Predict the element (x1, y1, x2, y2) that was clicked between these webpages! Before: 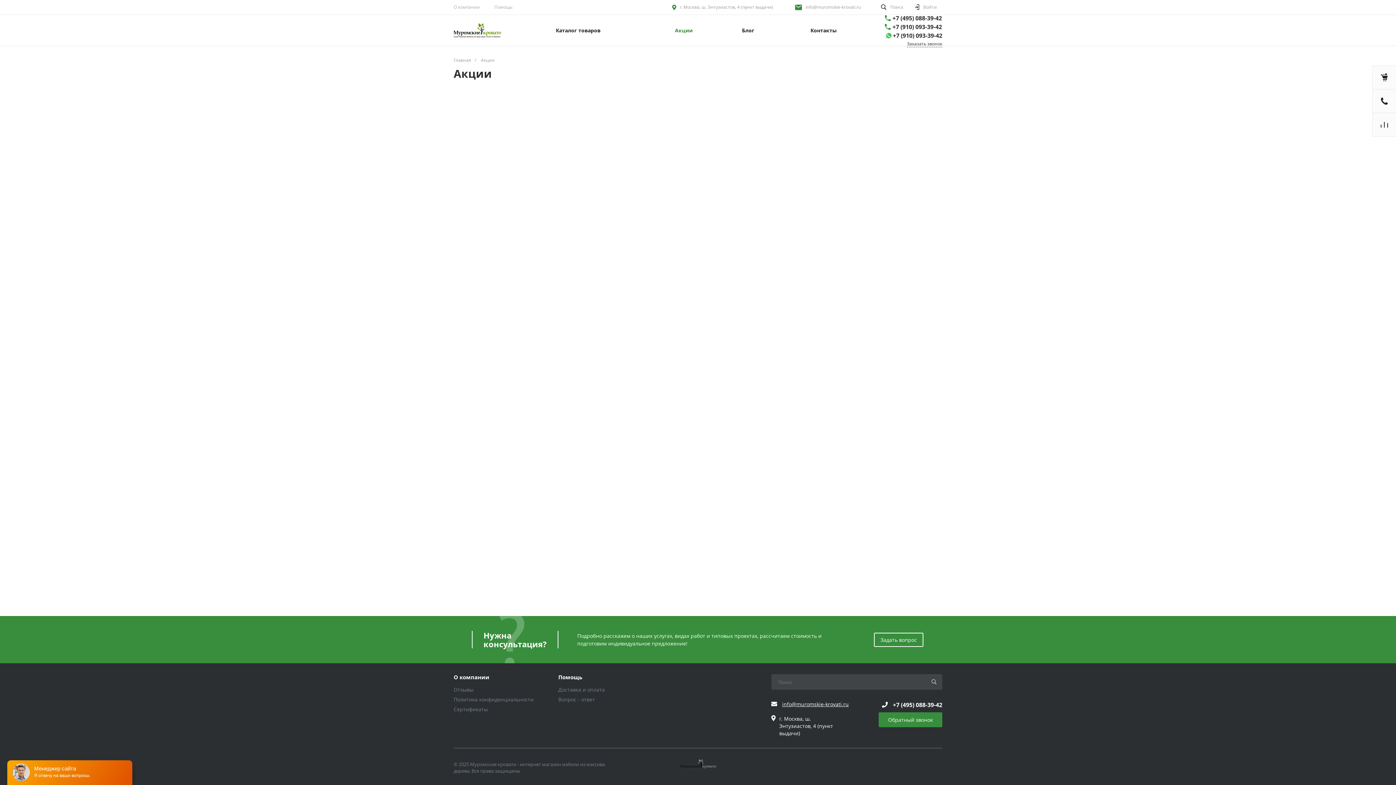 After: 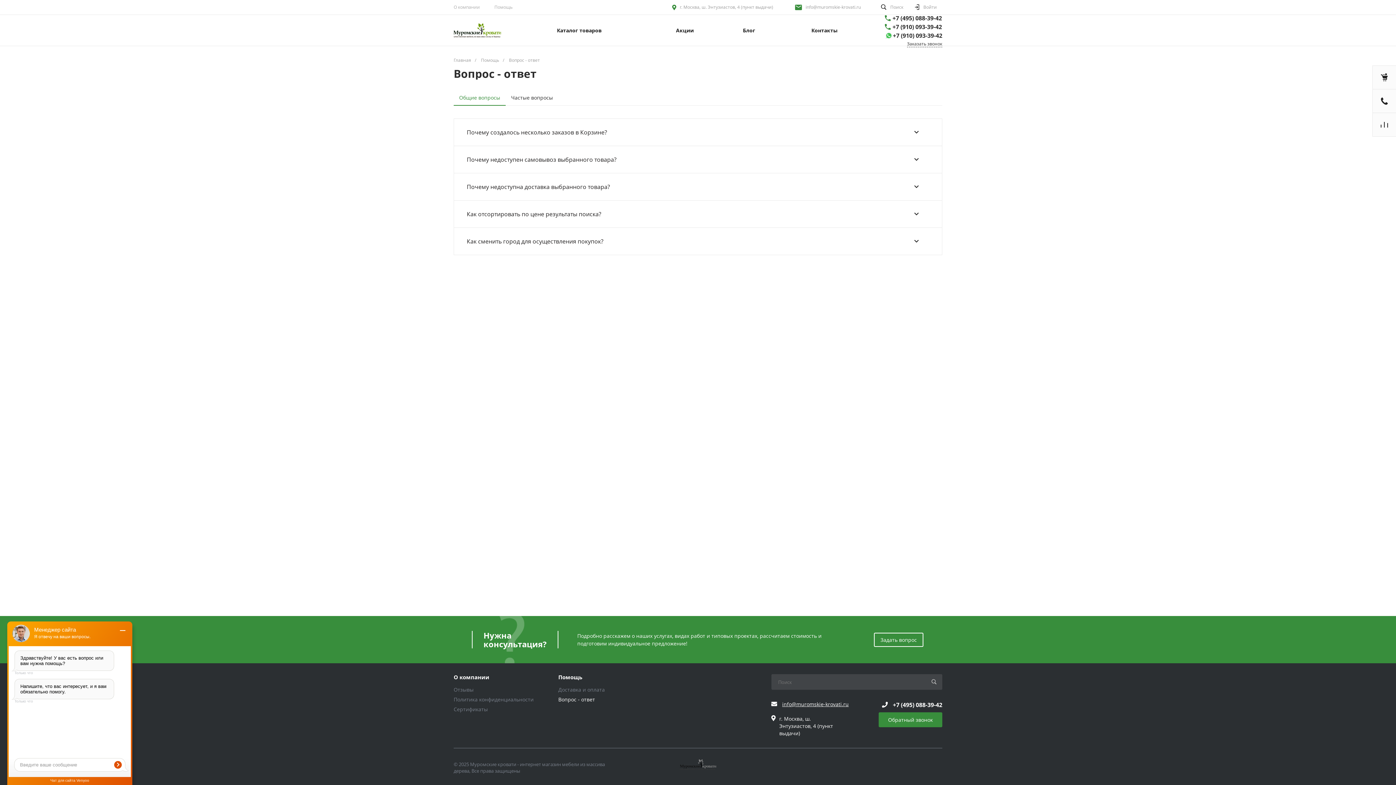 Action: bbox: (558, 696, 595, 703) label: Вопрос - ответ